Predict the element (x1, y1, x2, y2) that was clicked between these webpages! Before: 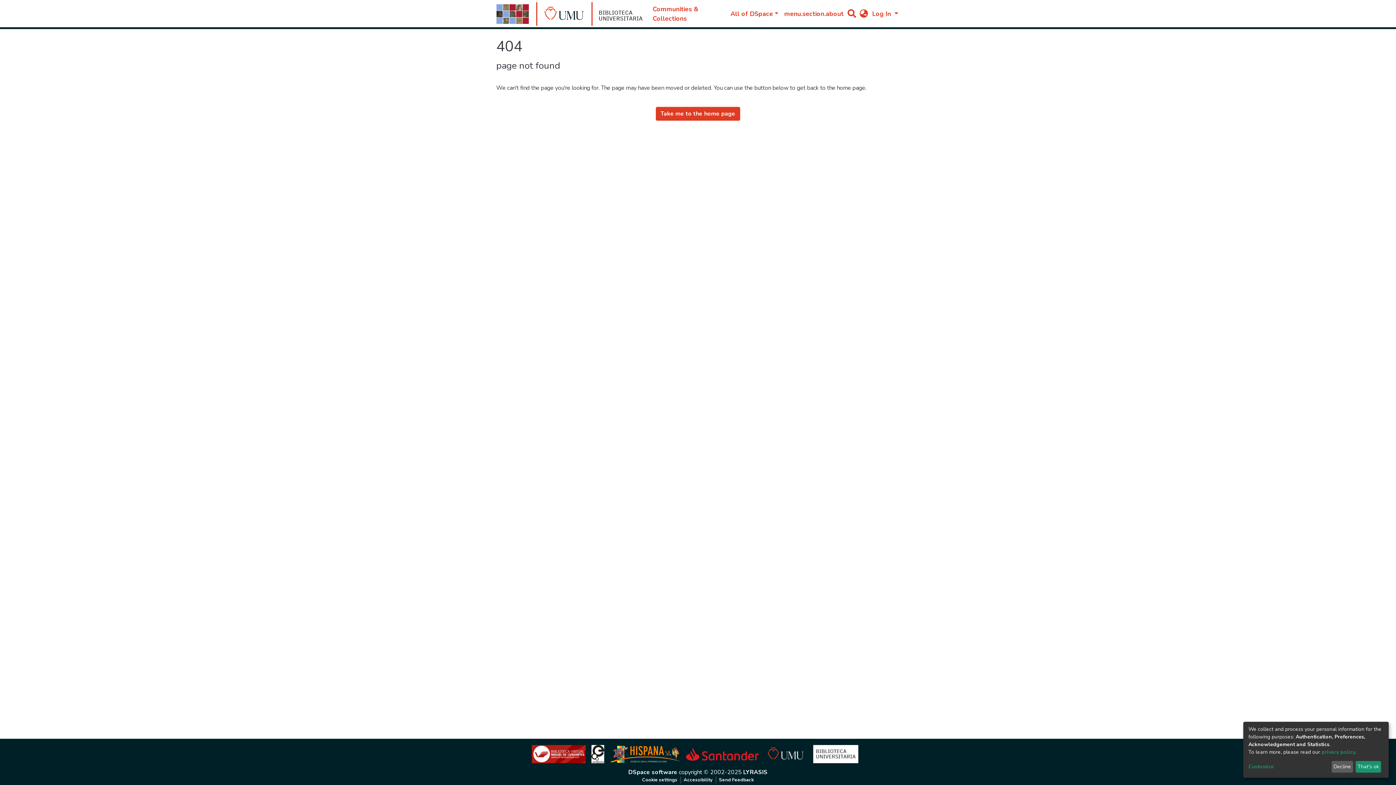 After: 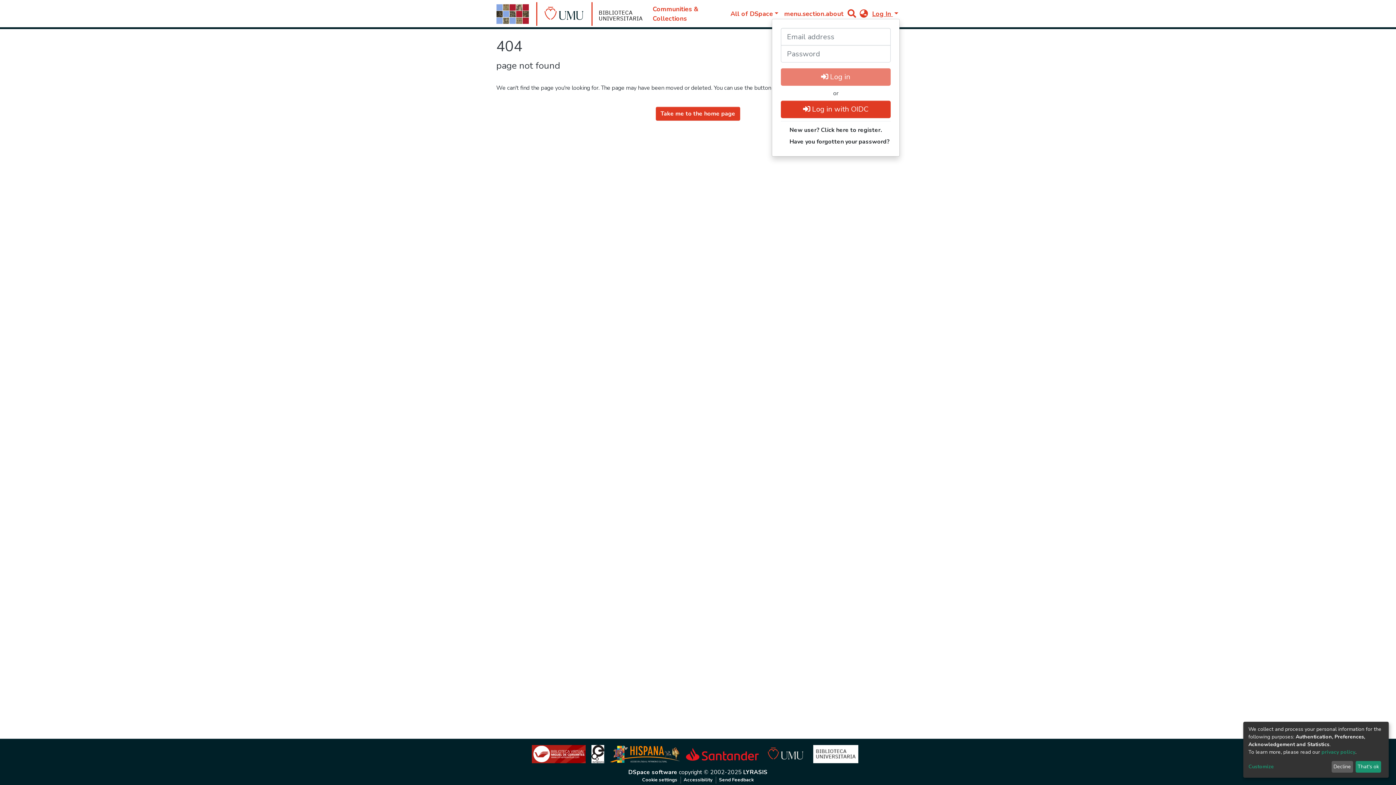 Action: bbox: (870, 9, 900, 18) label: Log In